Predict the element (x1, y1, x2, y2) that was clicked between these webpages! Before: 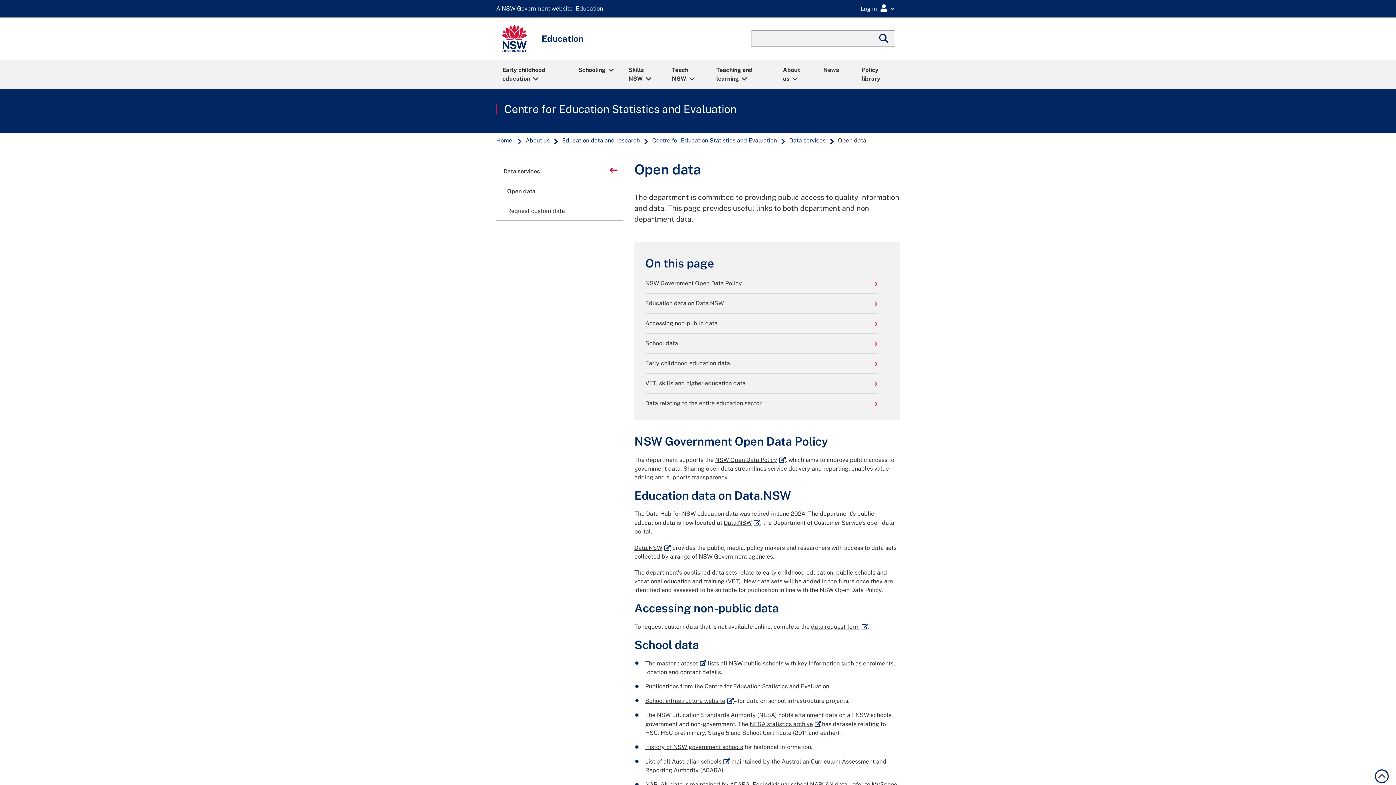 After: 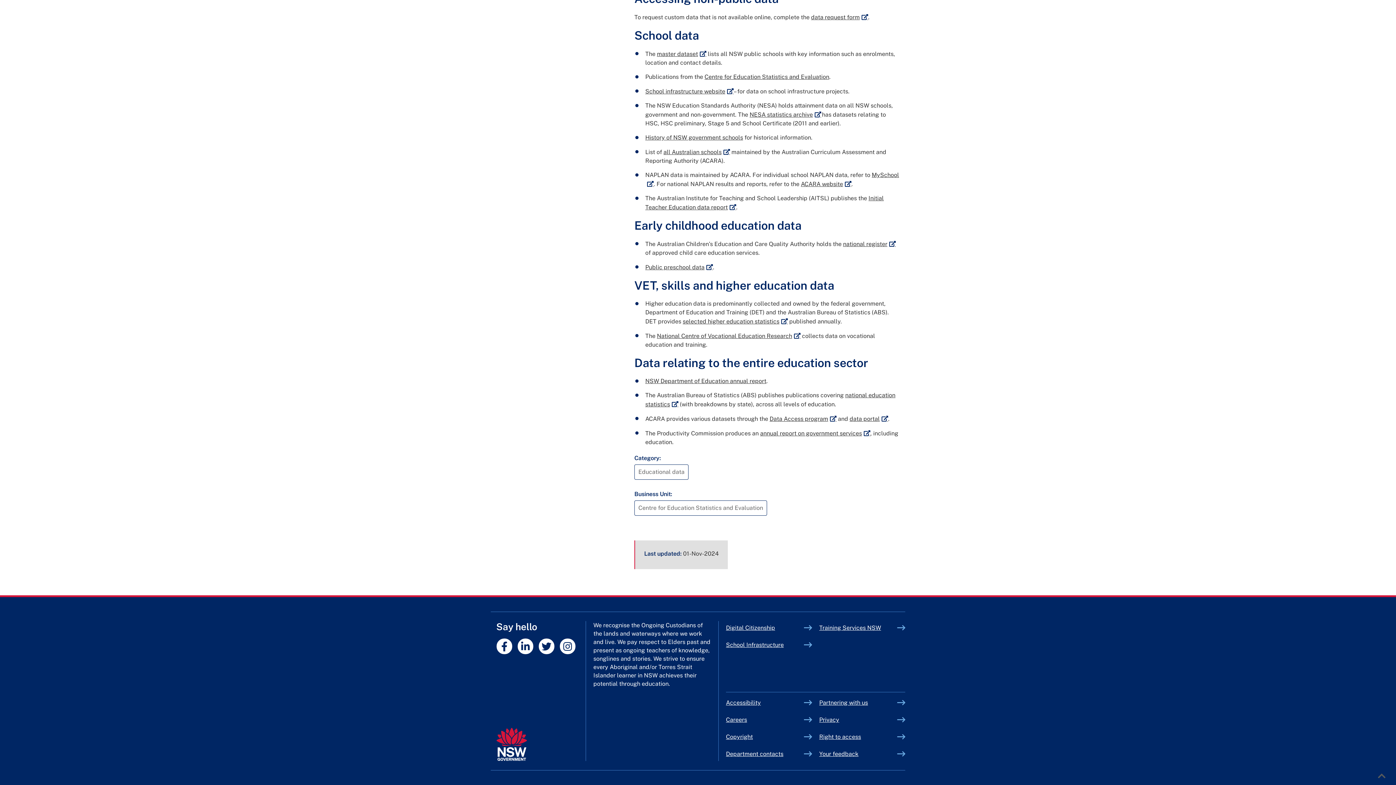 Action: bbox: (645, 359, 878, 368) label: Early childhood education data